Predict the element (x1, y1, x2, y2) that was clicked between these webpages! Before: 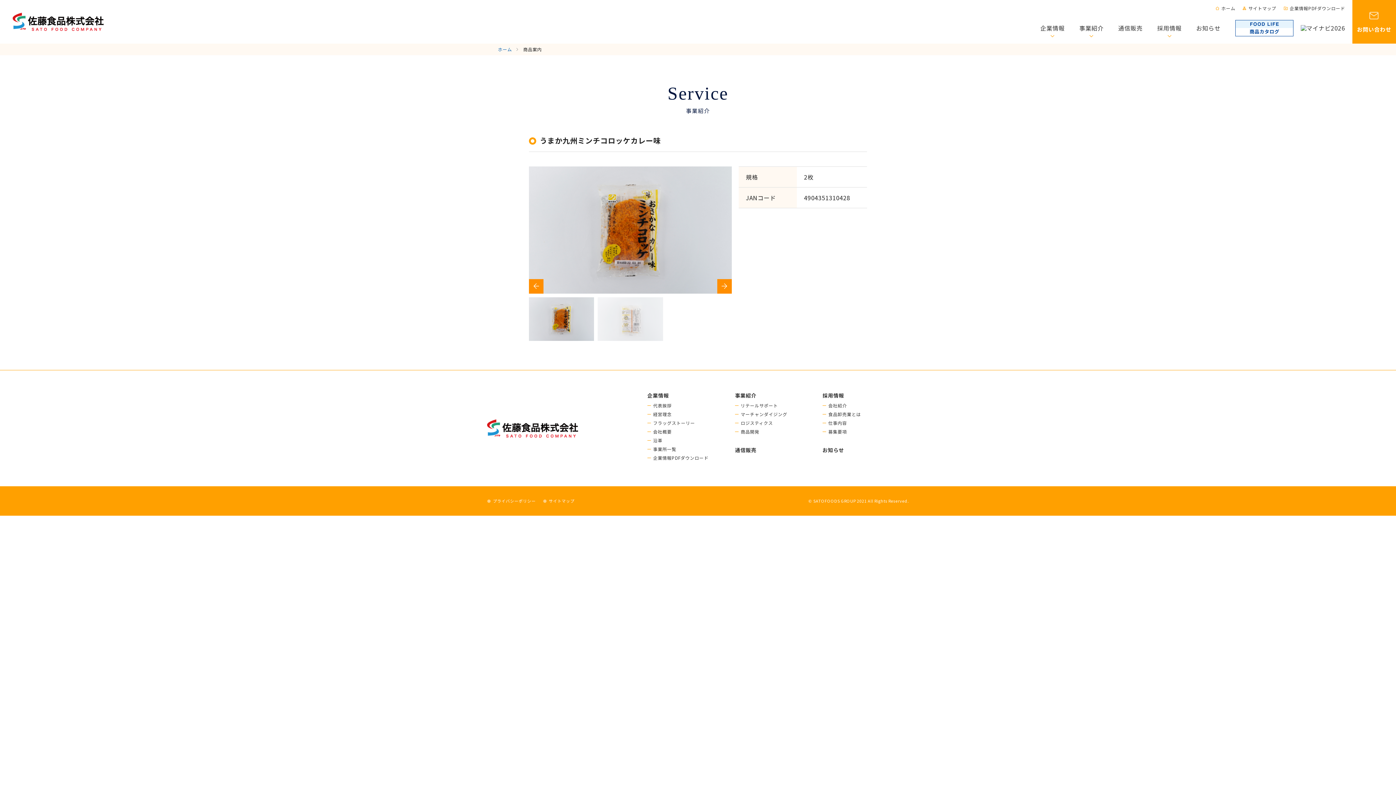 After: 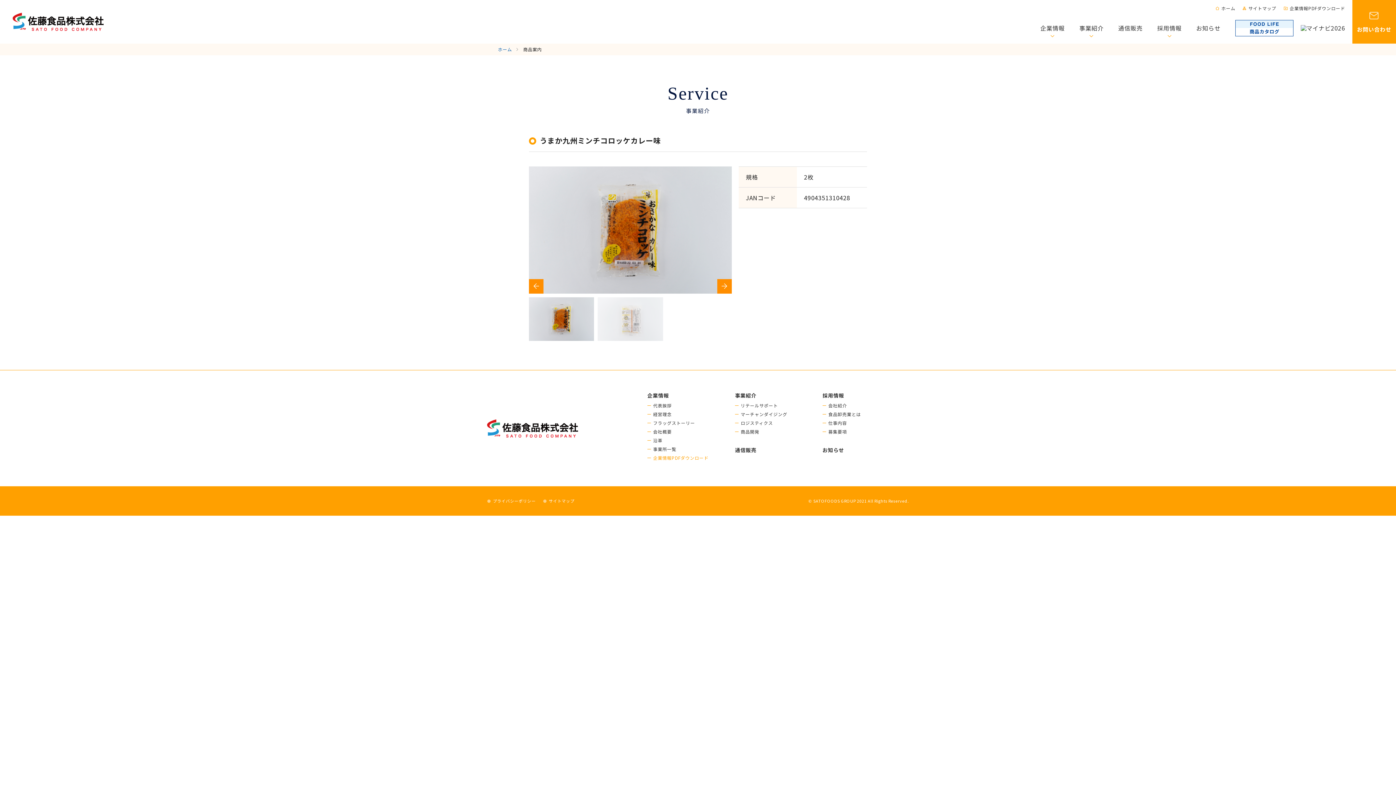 Action: label: 企業情報PDFダウンロード bbox: (647, 456, 733, 460)